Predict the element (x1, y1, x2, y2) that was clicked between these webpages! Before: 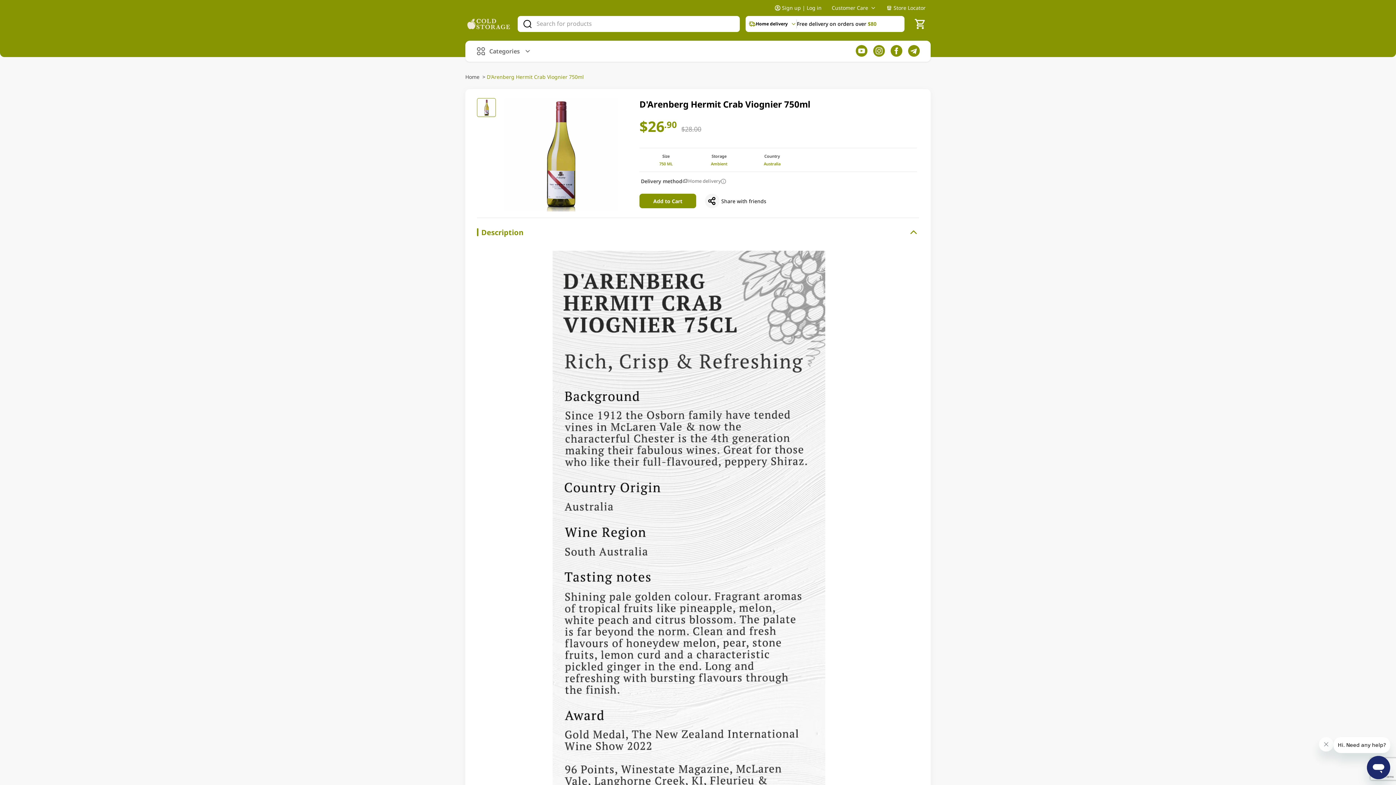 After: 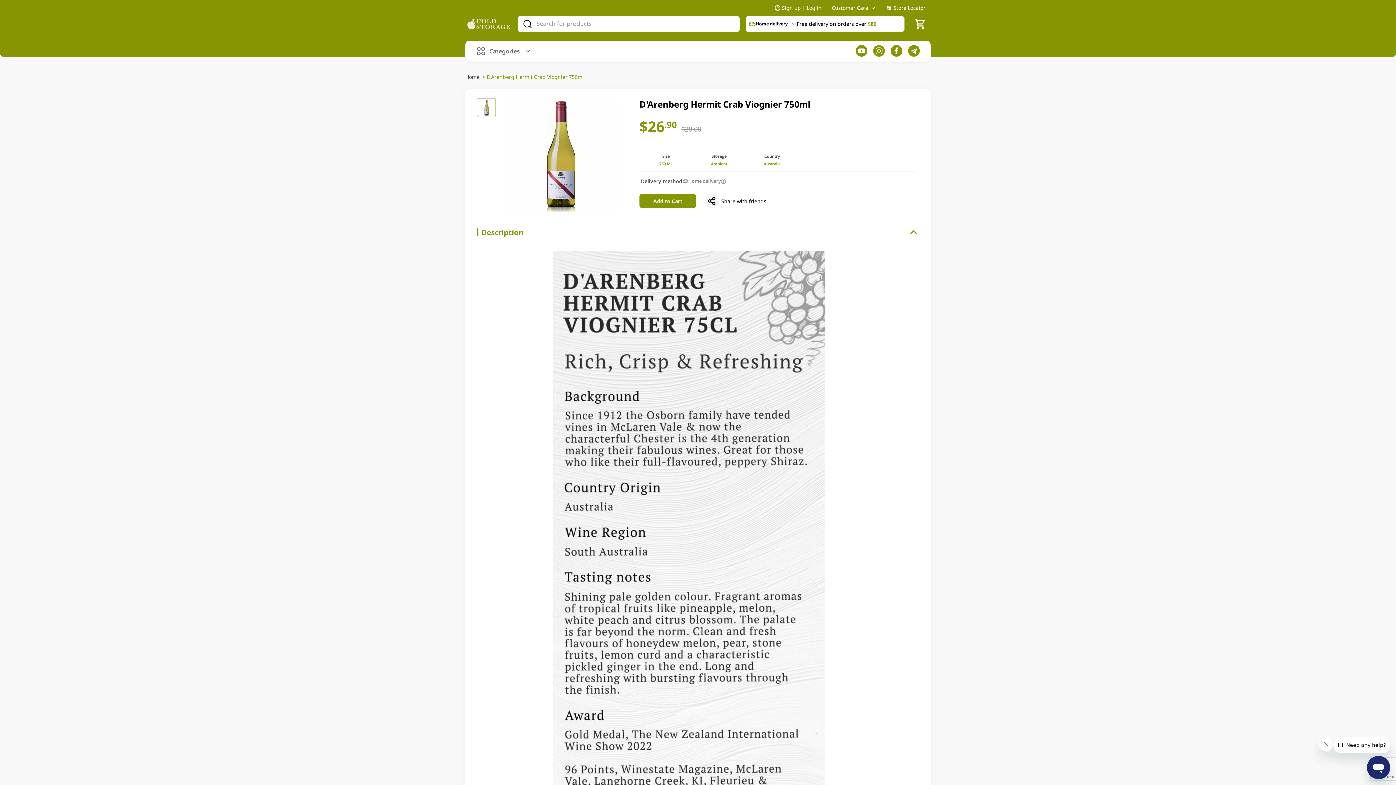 Action: bbox: (856, 45, 867, 57)